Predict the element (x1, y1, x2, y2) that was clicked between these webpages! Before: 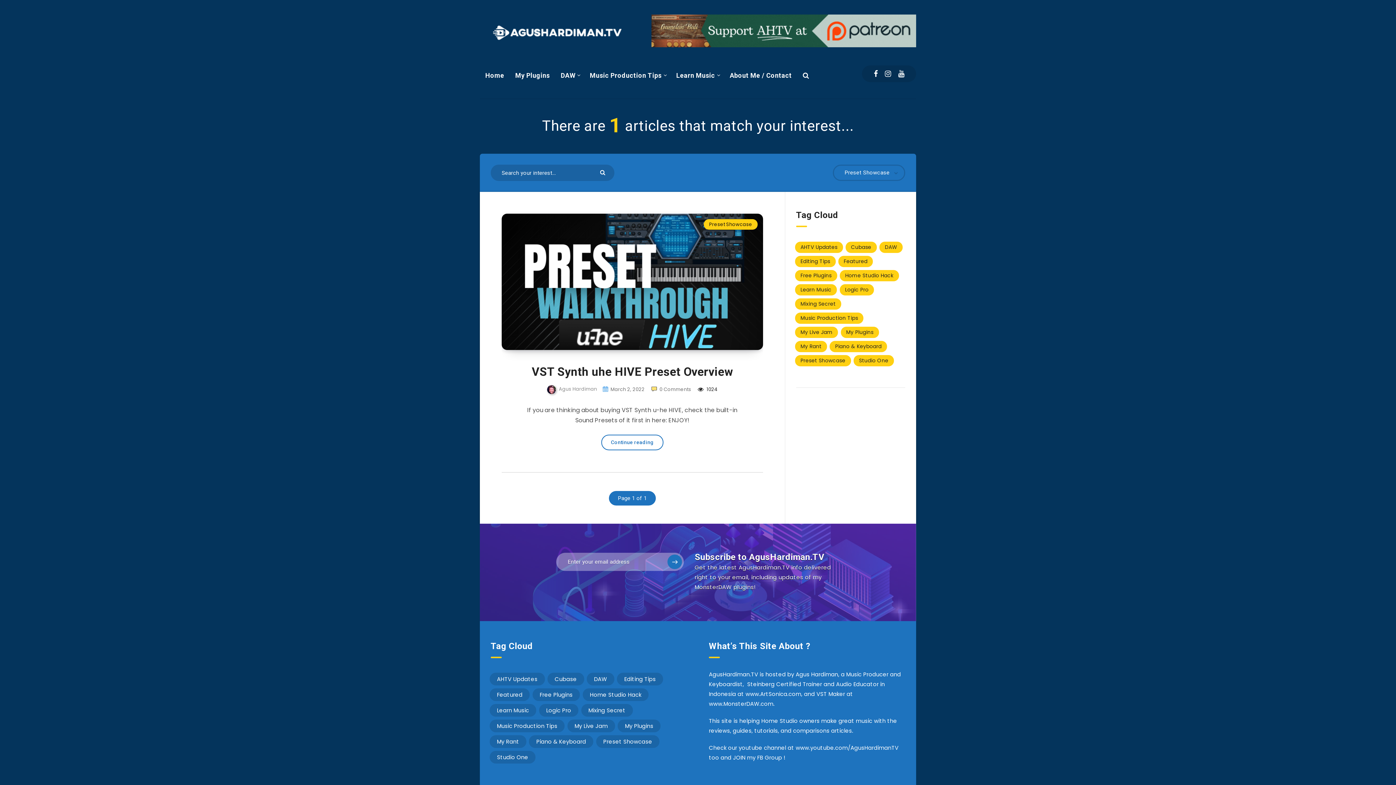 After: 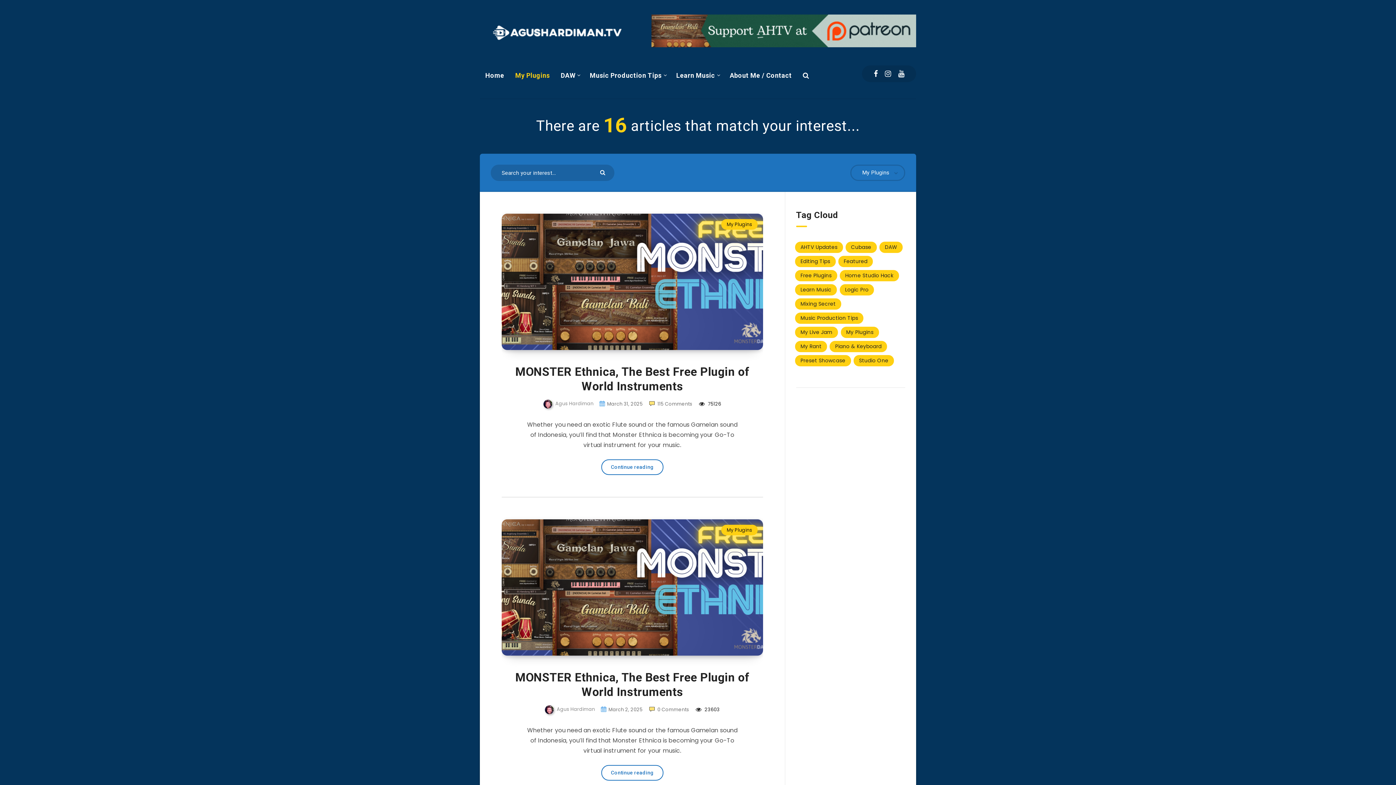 Action: bbox: (840, 327, 879, 338) label: My Plugins (16 items)